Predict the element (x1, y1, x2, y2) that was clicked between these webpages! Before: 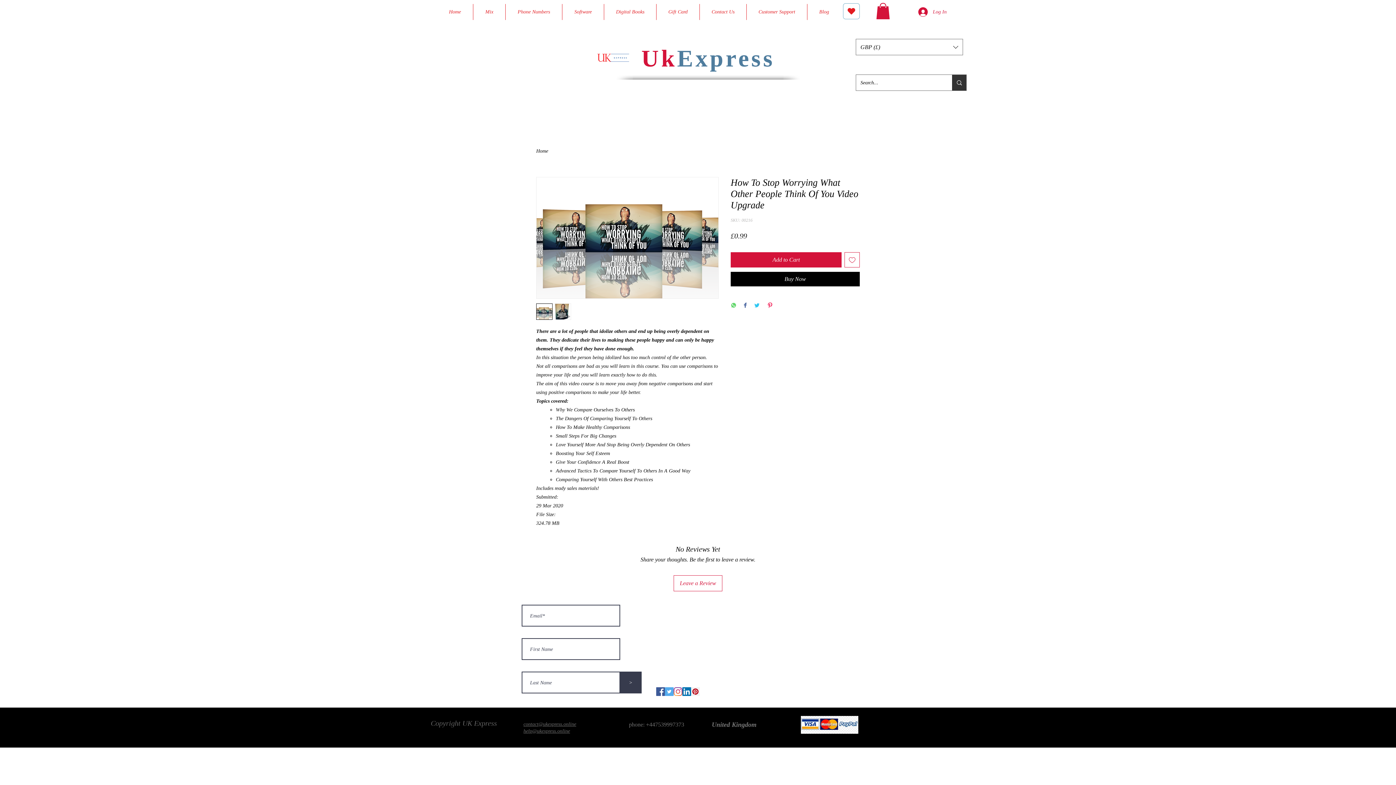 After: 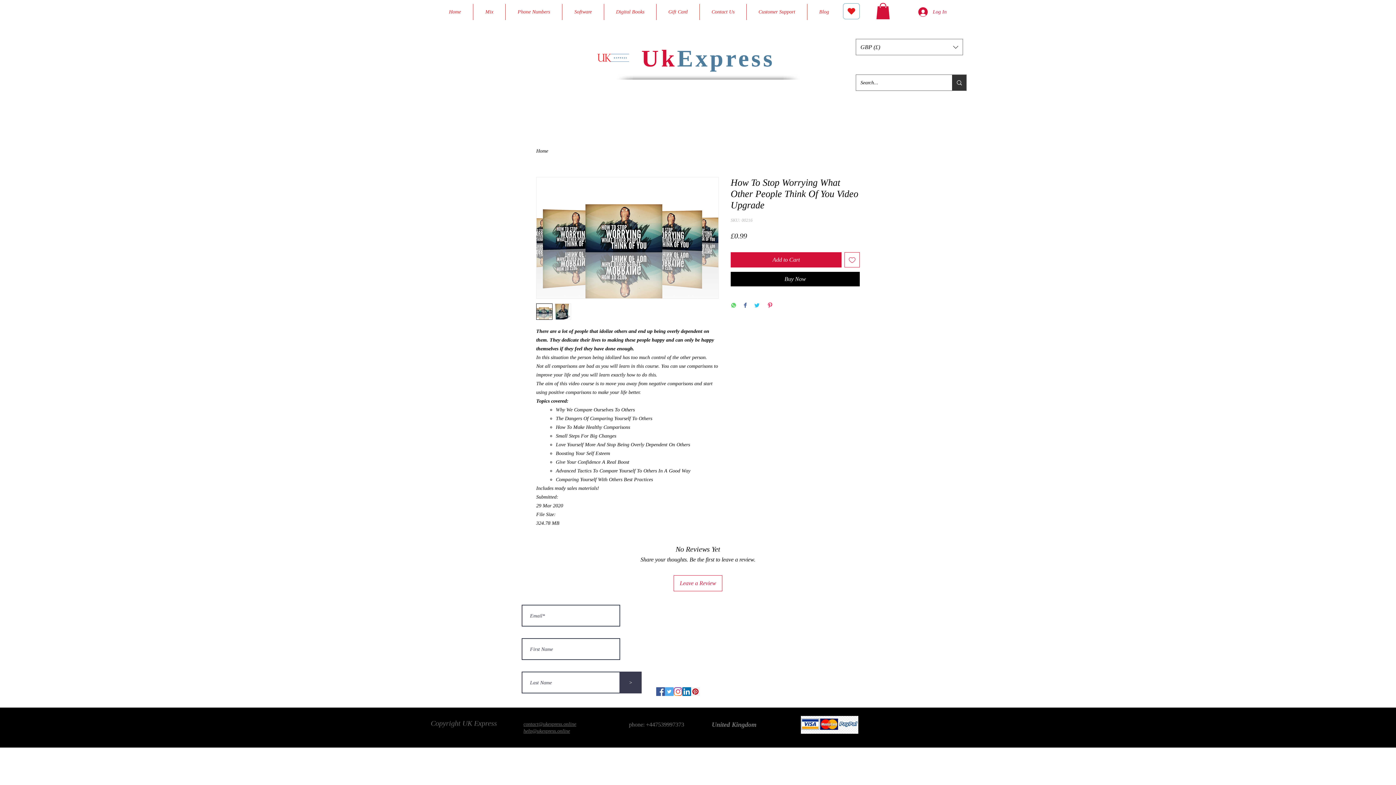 Action: bbox: (523, 728, 570, 734) label: help@ukexpress.online